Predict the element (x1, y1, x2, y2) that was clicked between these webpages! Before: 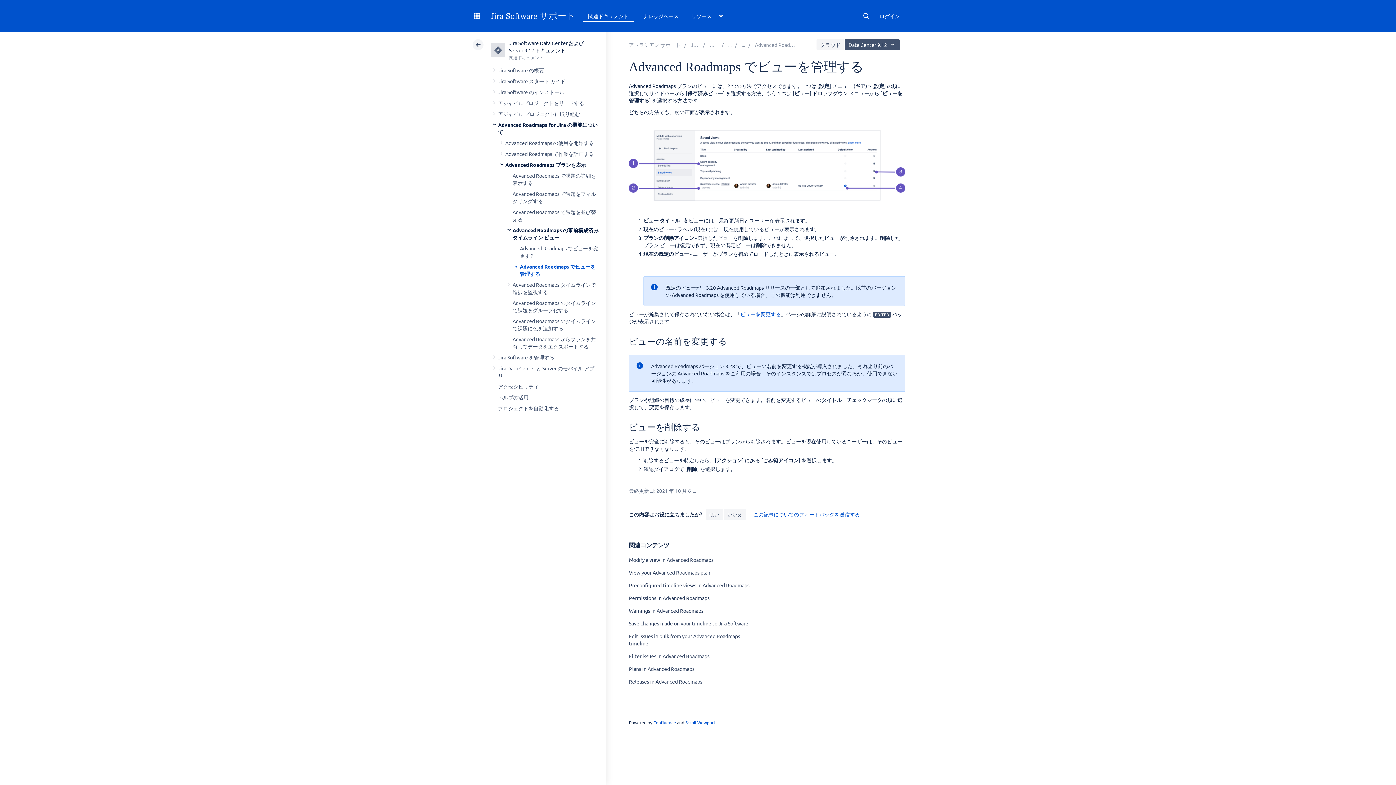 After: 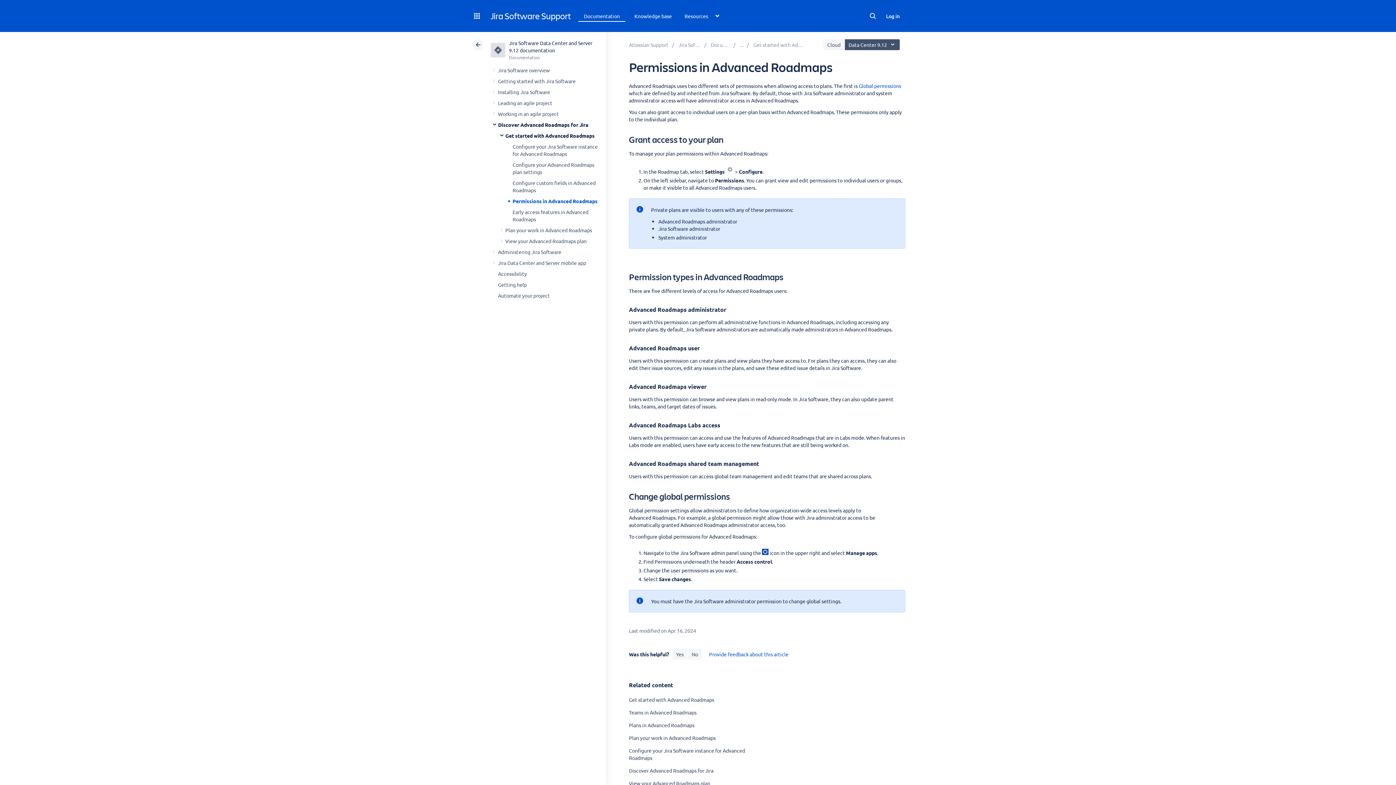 Action: label: Permissions in Advanced Roadmaps bbox: (629, 594, 709, 601)